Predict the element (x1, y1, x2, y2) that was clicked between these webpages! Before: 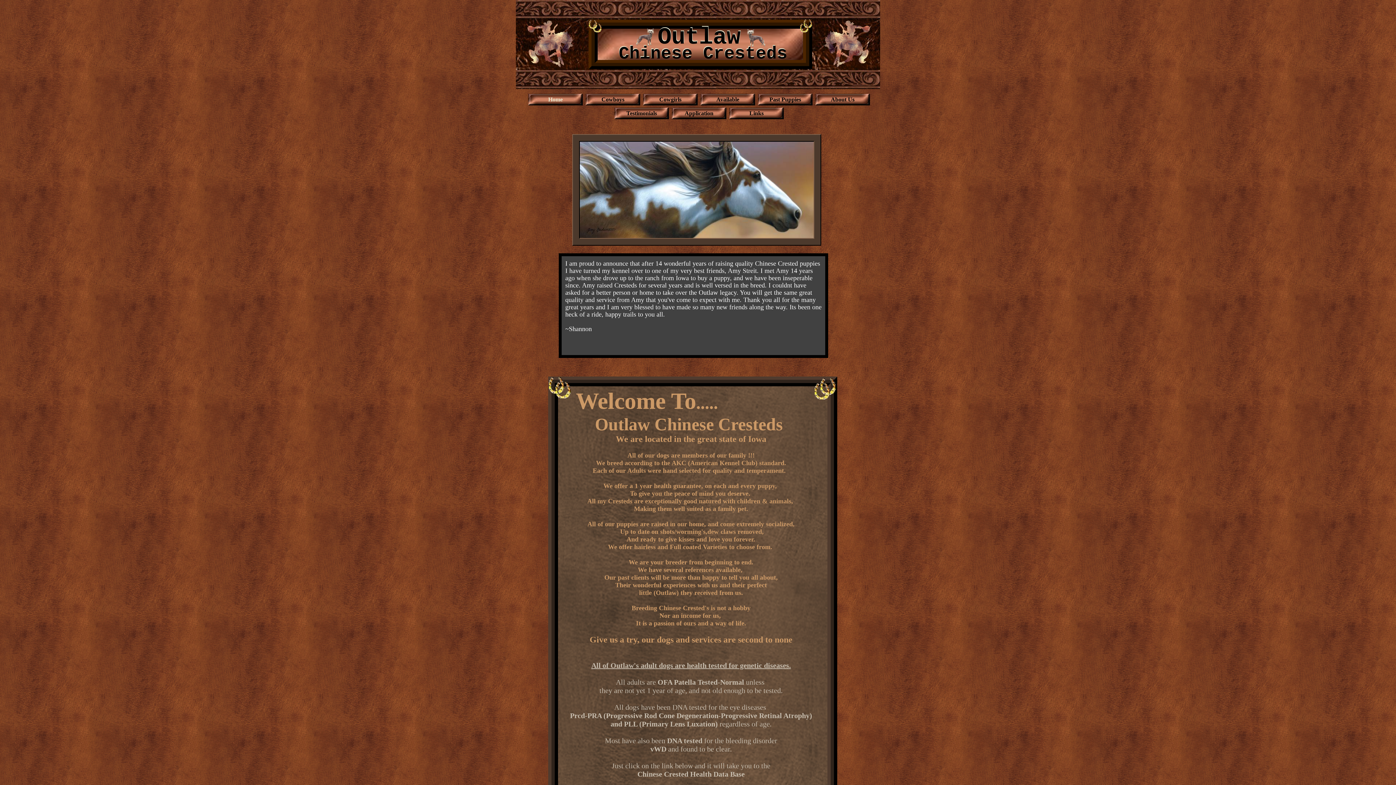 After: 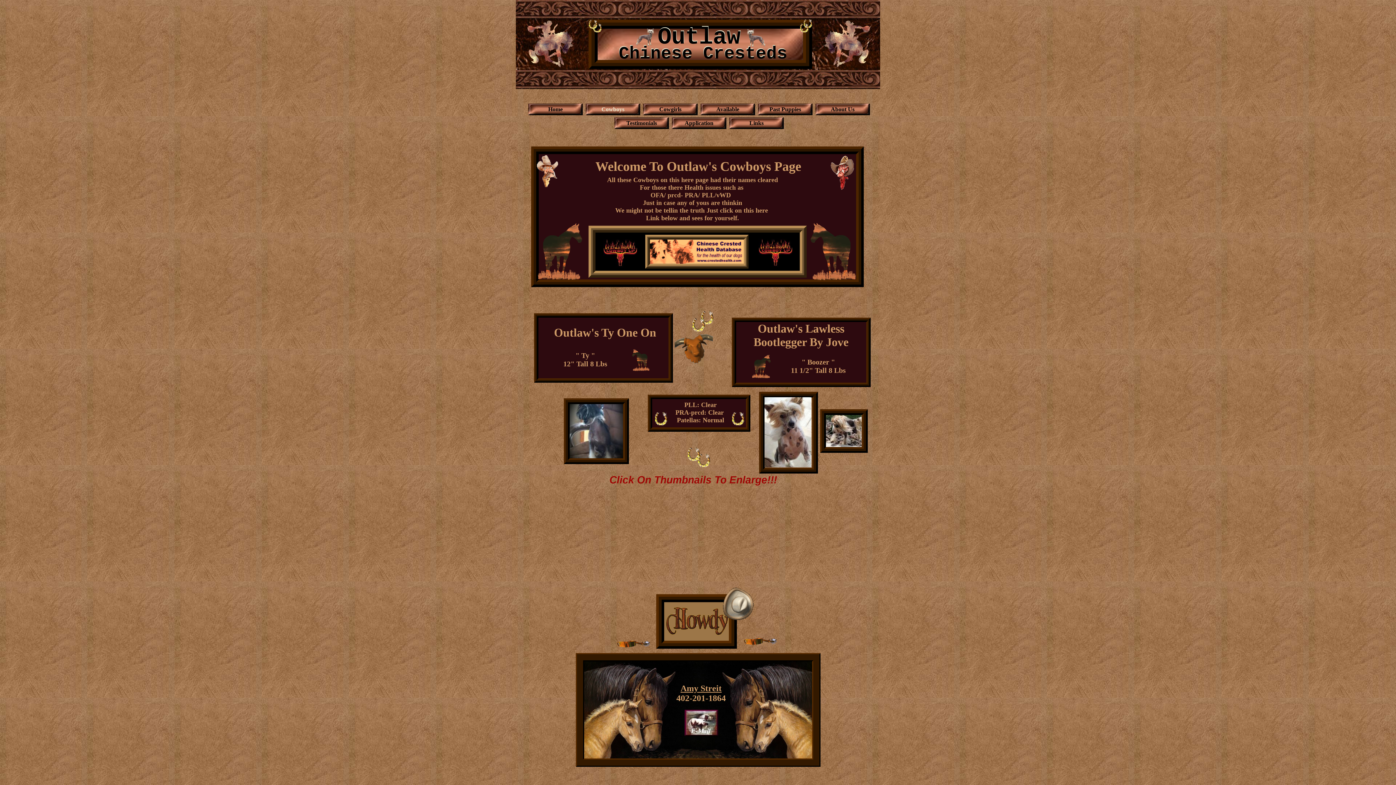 Action: label: Cowboys bbox: (585, 93, 640, 105)